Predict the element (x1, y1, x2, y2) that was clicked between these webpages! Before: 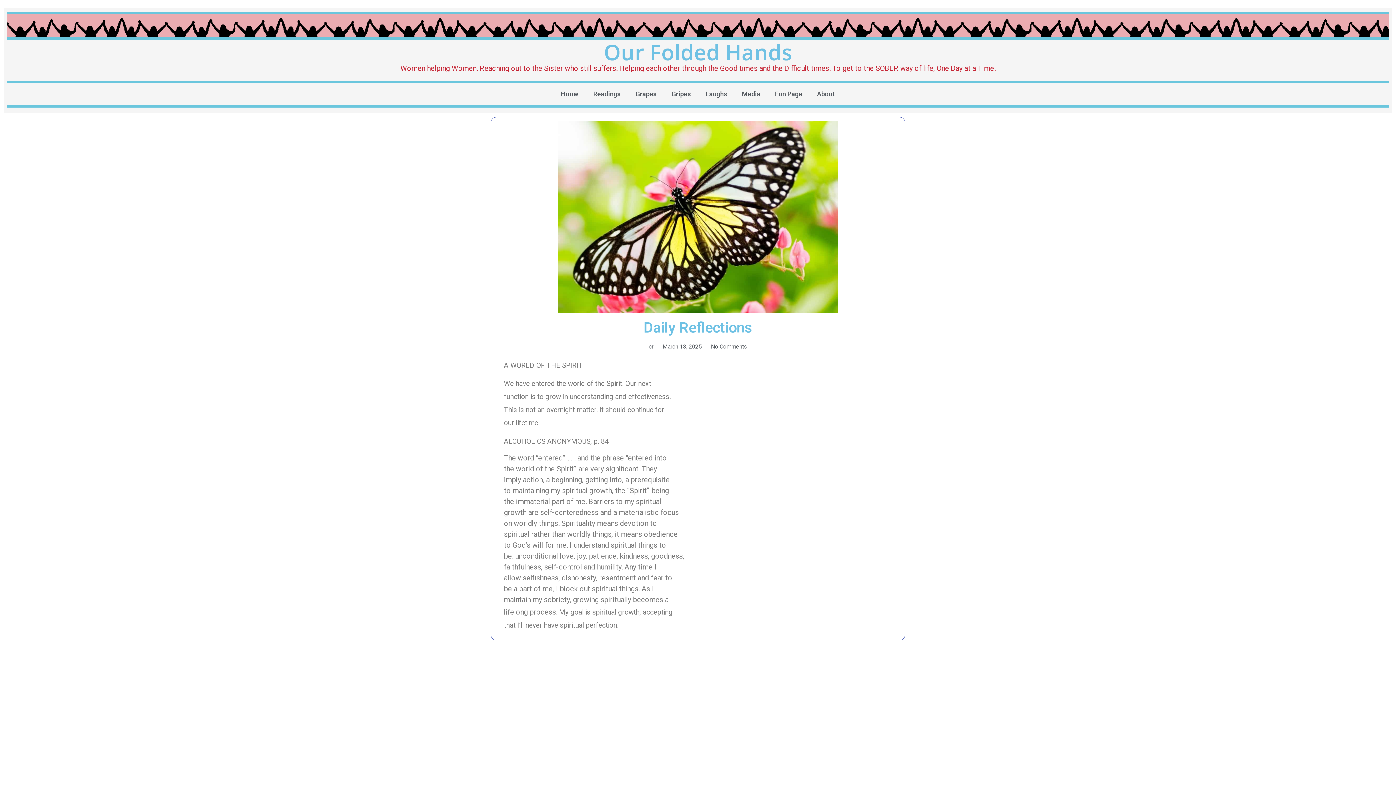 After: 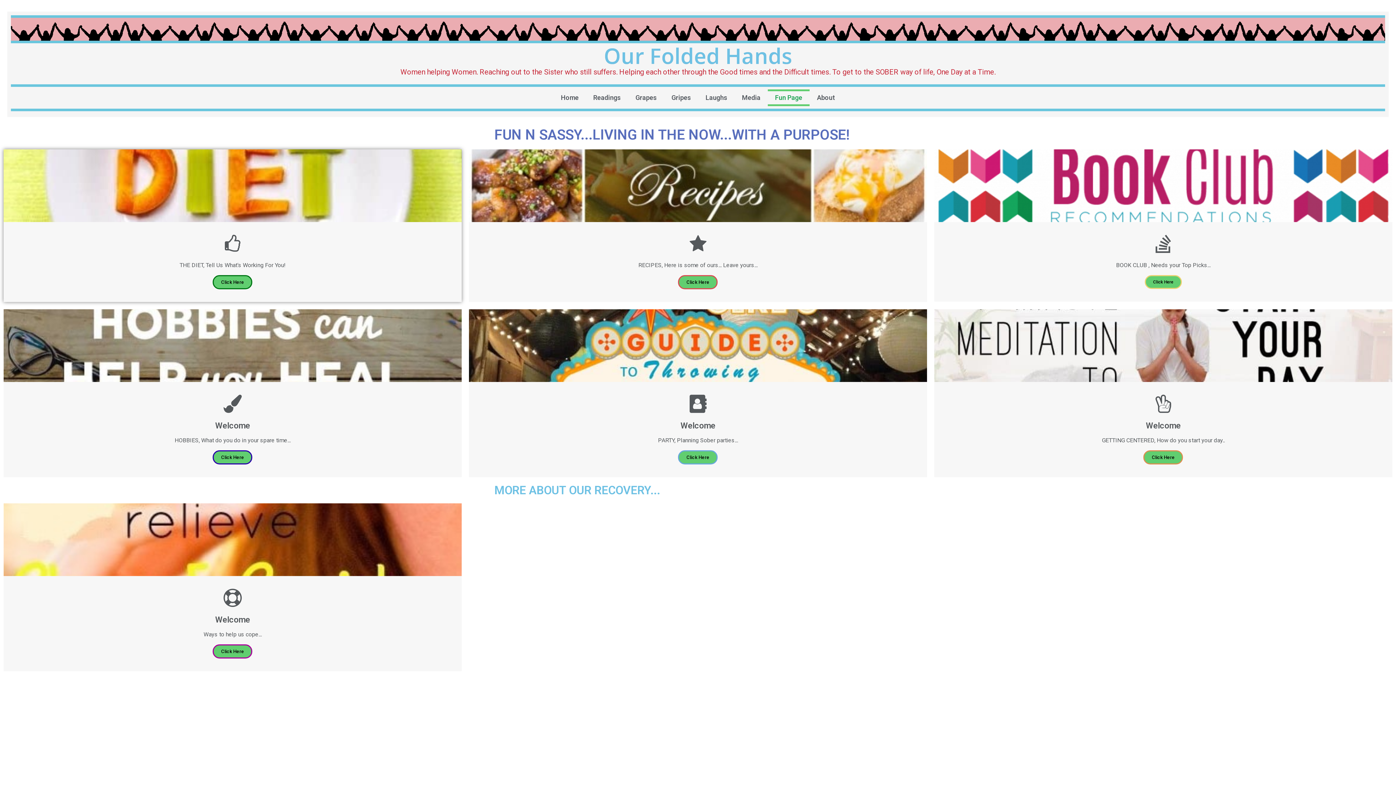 Action: label: Fun Page bbox: (768, 85, 809, 102)